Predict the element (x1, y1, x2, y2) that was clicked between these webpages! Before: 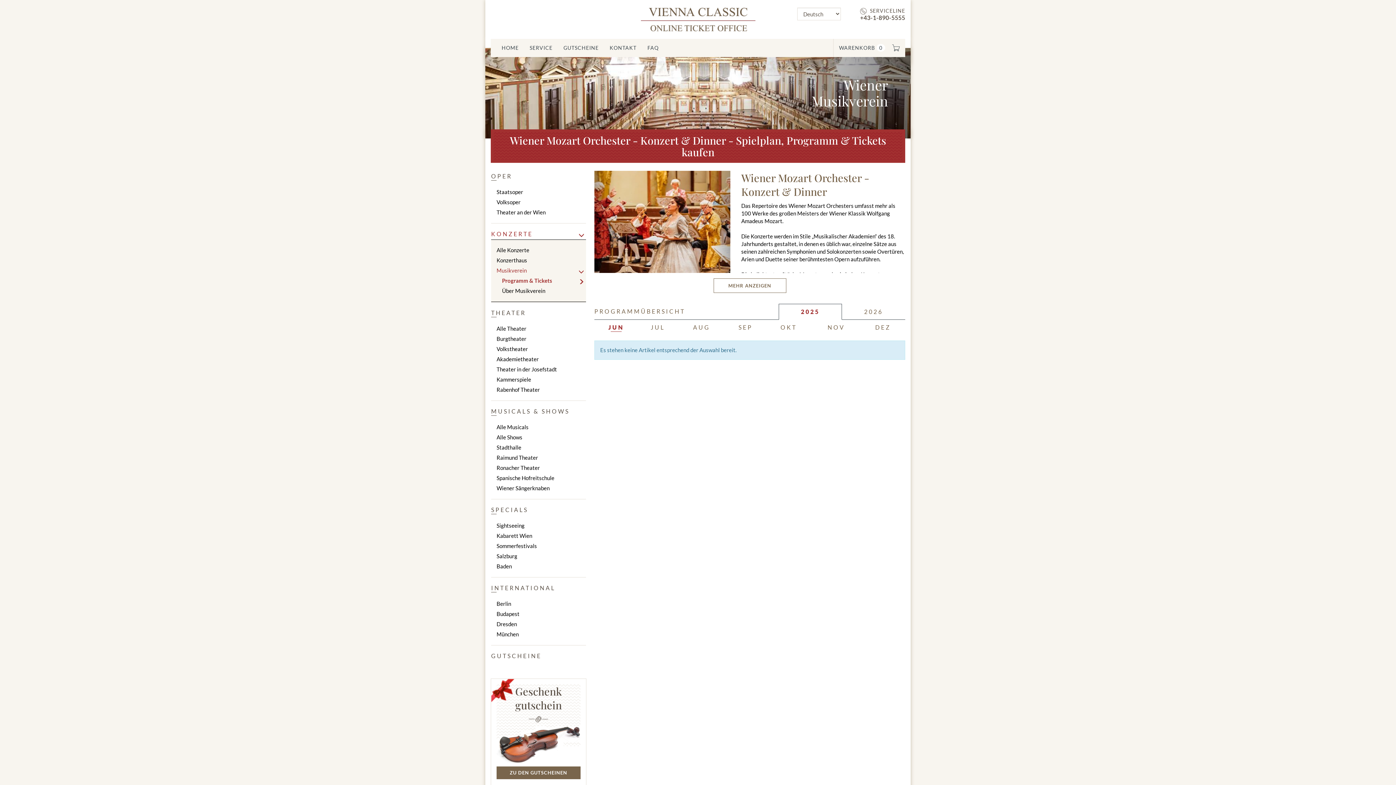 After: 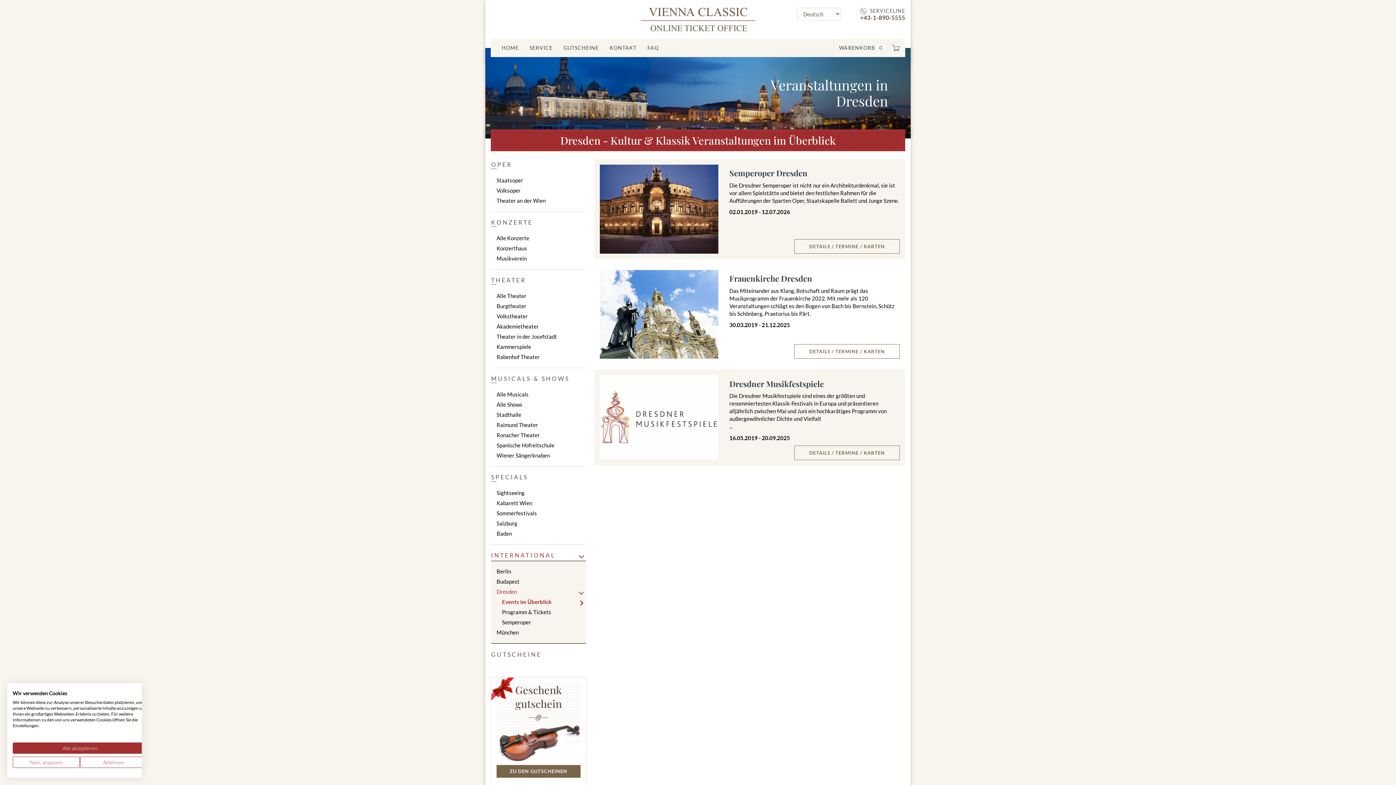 Action: label: Dresden bbox: (496, 619, 586, 629)